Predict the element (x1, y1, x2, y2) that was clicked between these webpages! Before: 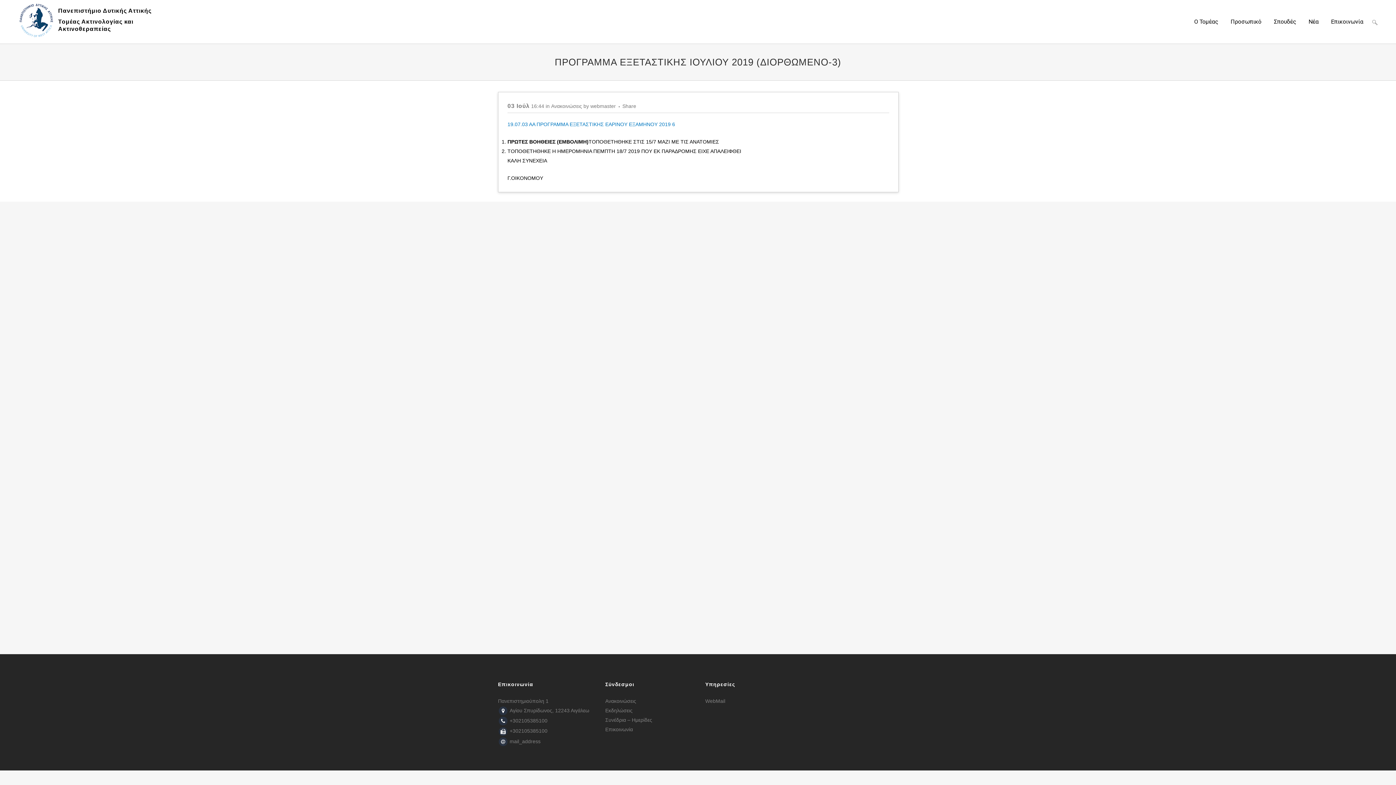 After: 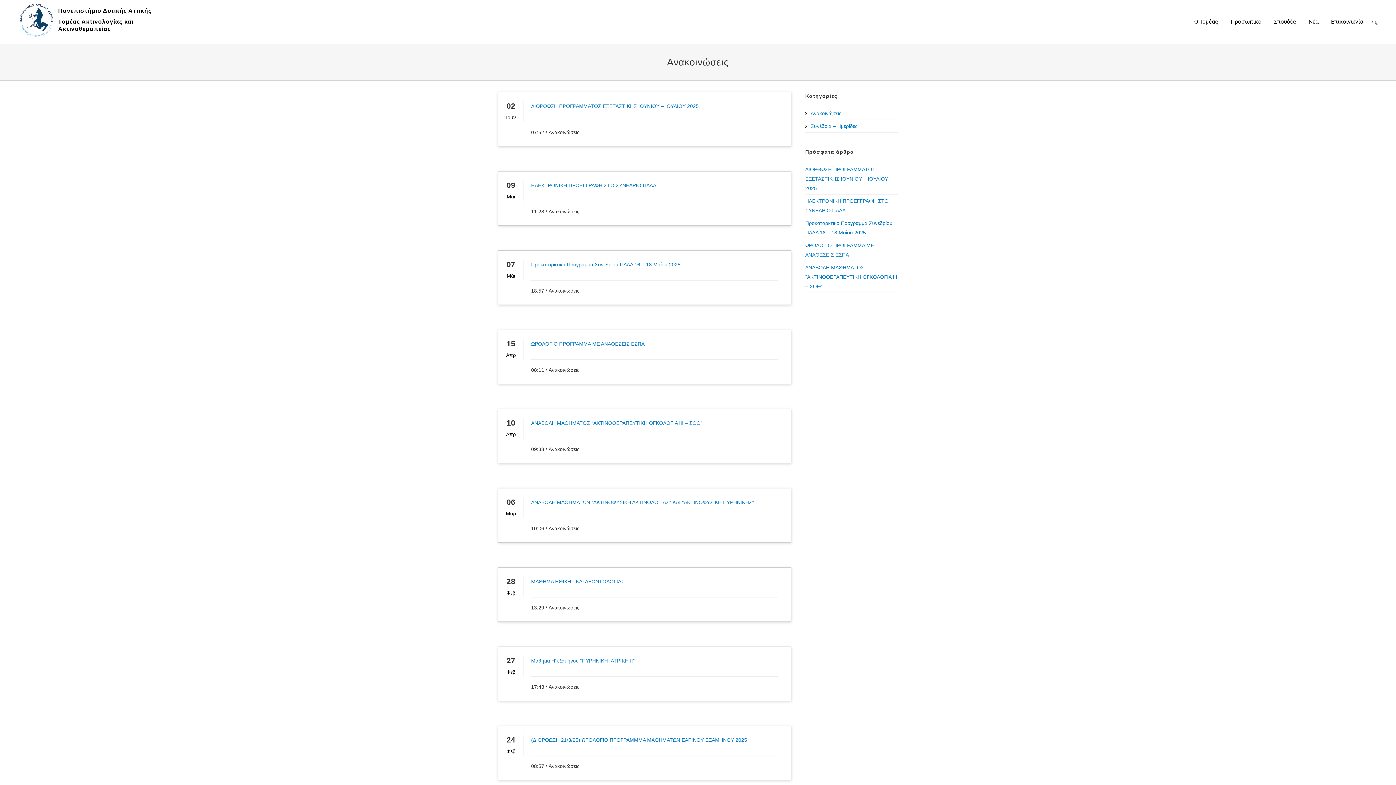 Action: label: Ανακοινώσεις bbox: (551, 103, 582, 109)